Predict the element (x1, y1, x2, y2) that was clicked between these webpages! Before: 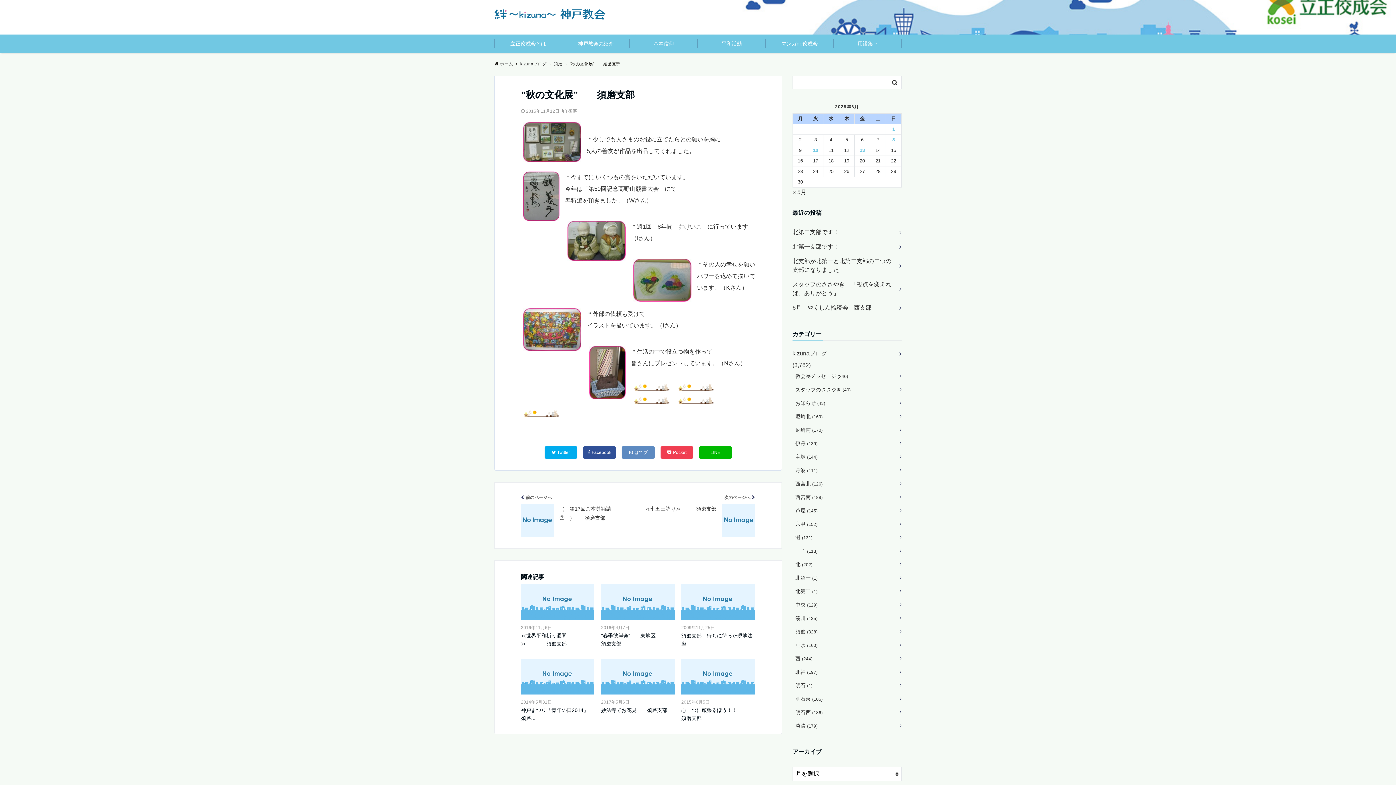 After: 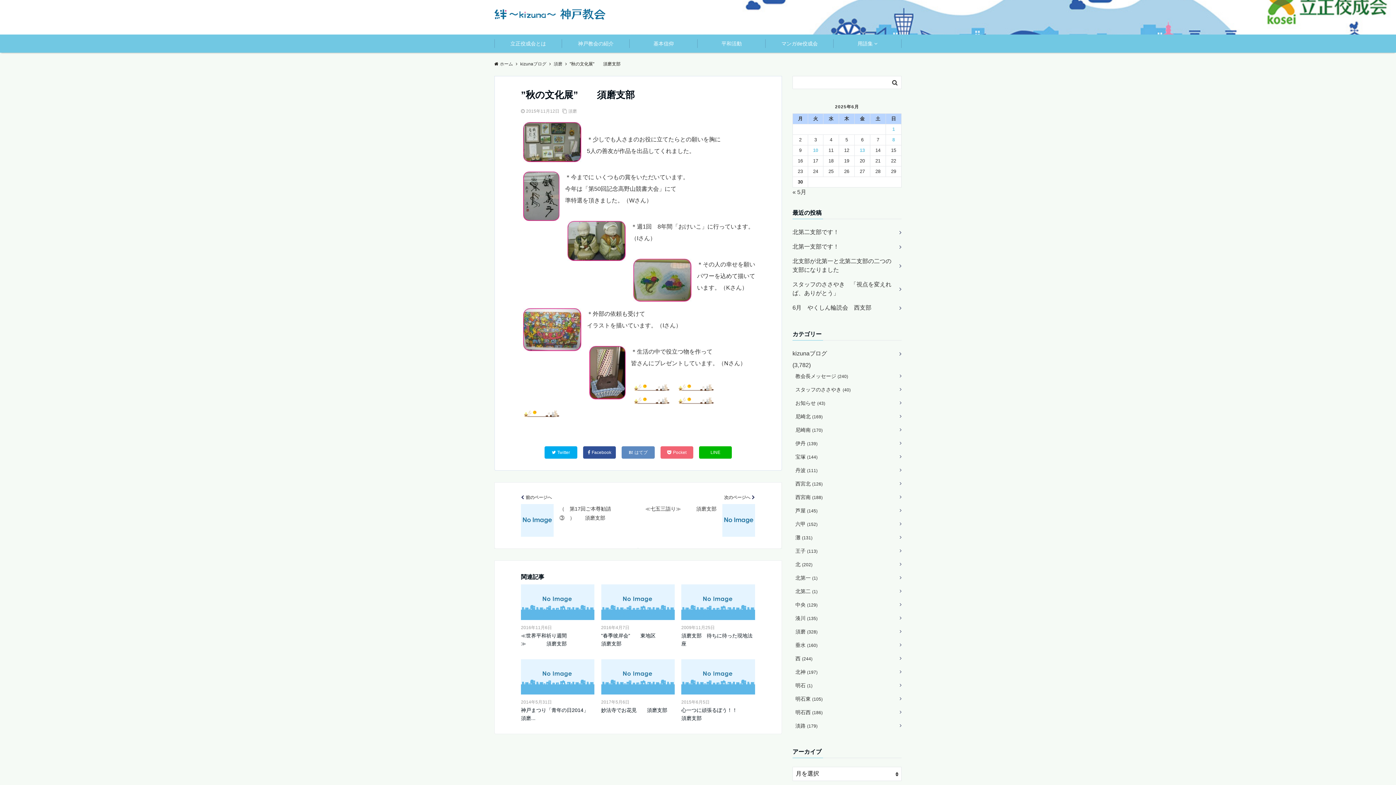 Action: label: Pocket bbox: (660, 446, 693, 458)